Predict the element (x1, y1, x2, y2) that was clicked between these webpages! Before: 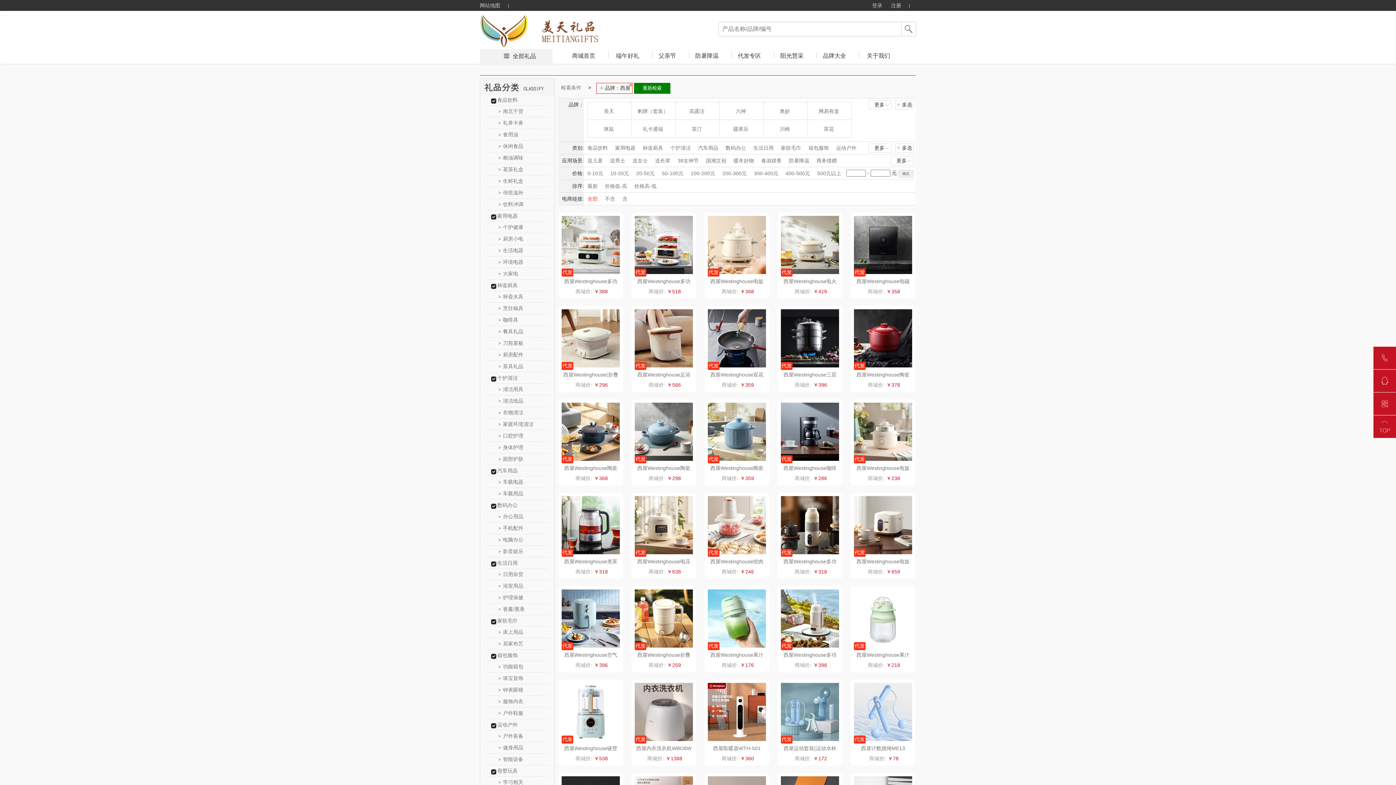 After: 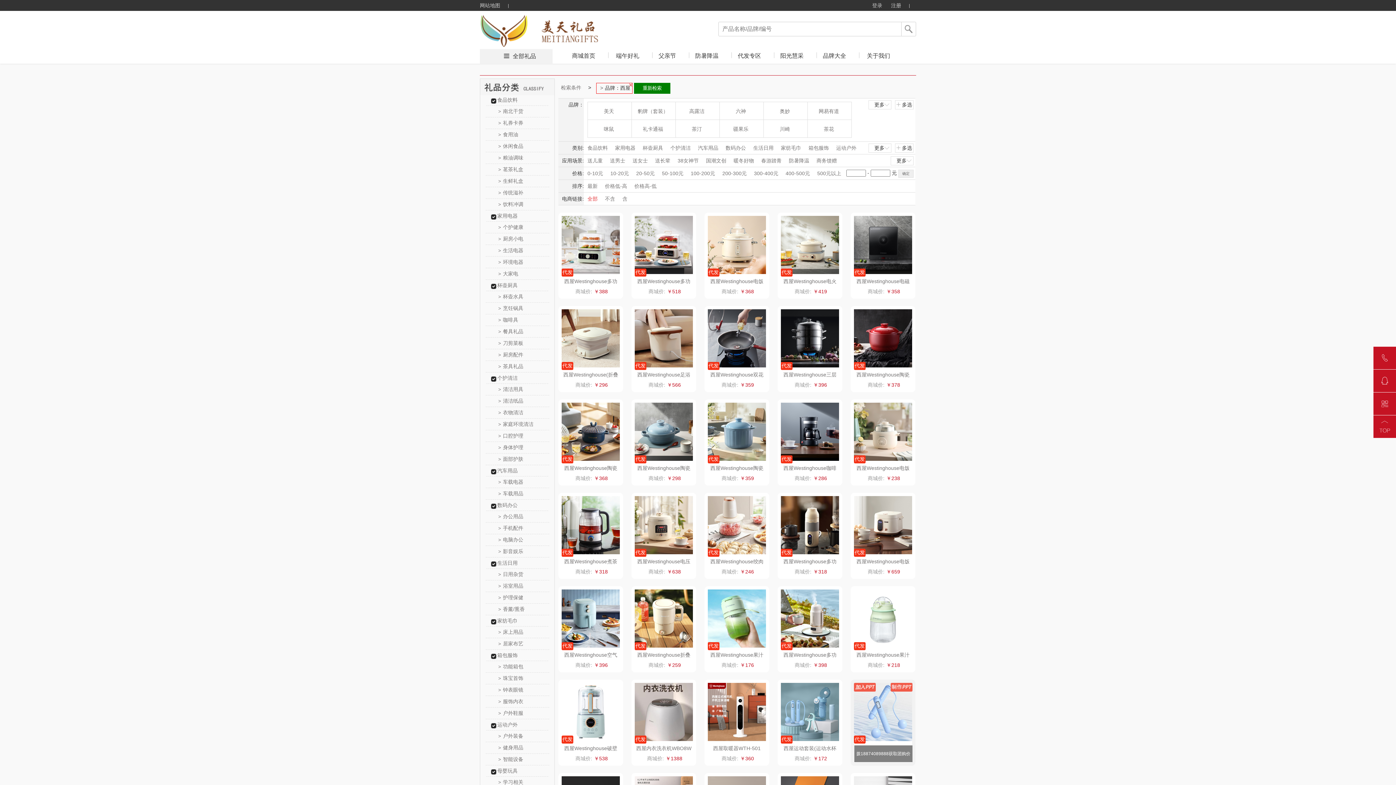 Action: label: 代发 bbox: (854, 683, 912, 742)